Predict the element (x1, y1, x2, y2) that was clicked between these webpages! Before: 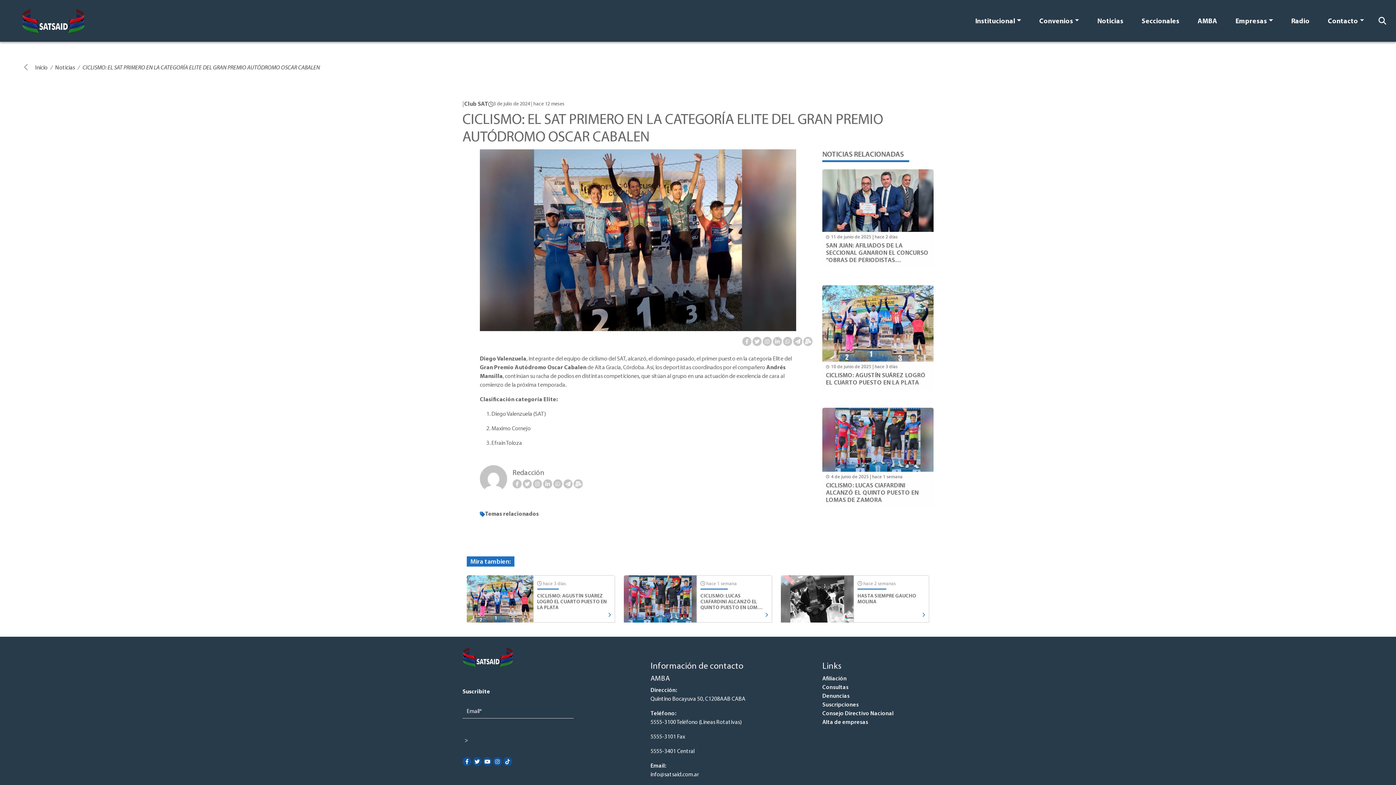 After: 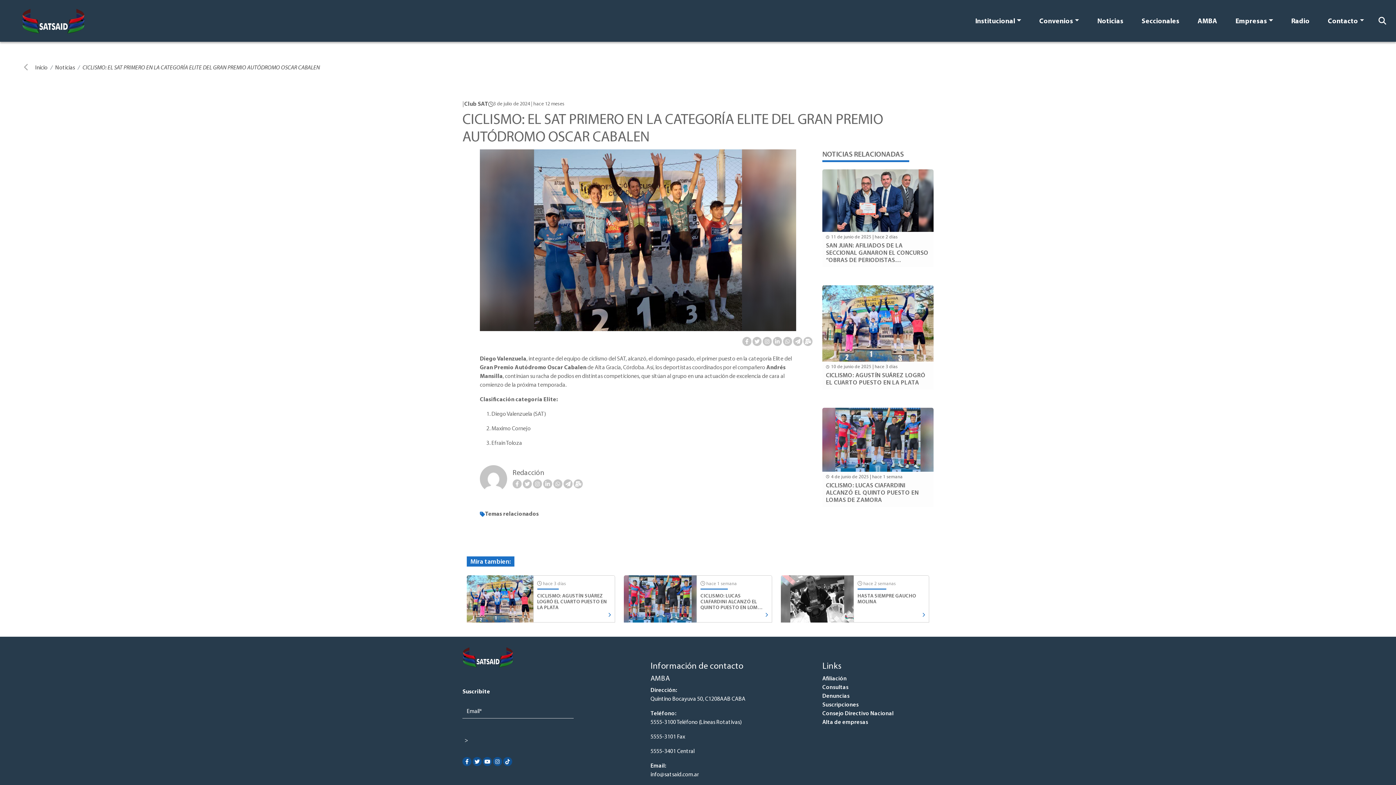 Action: bbox: (795, 339, 800, 345)